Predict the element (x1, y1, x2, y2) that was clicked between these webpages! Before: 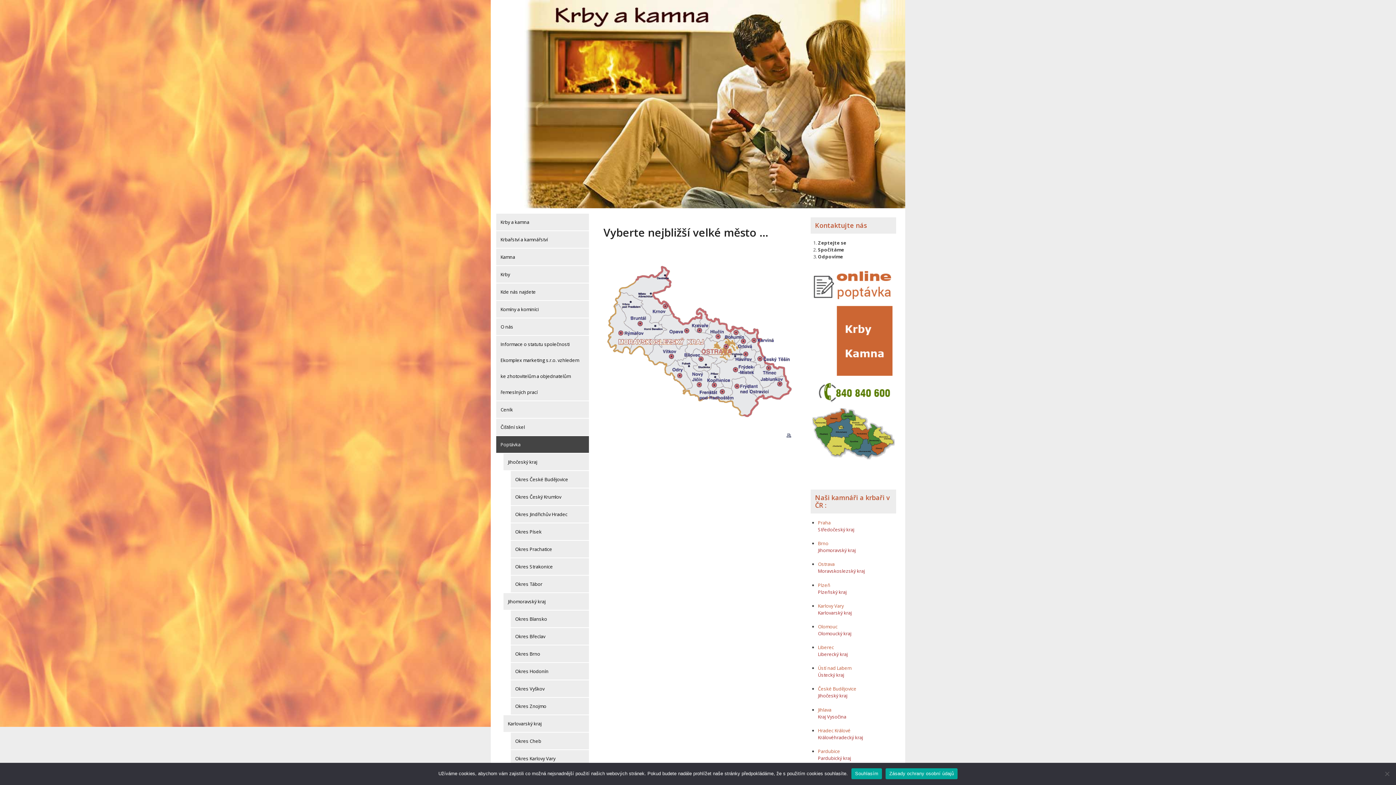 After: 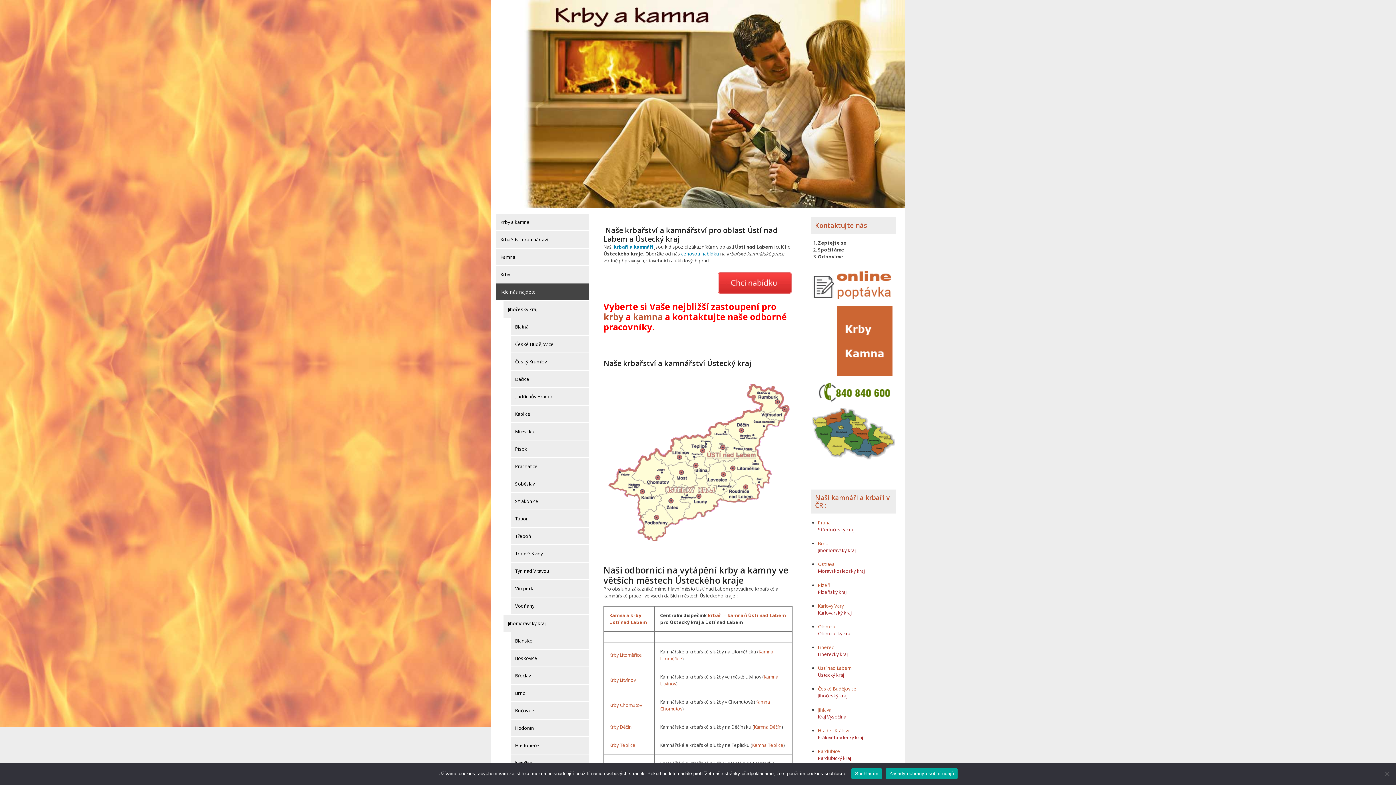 Action: bbox: (818, 672, 844, 678) label: Ústecký kraj